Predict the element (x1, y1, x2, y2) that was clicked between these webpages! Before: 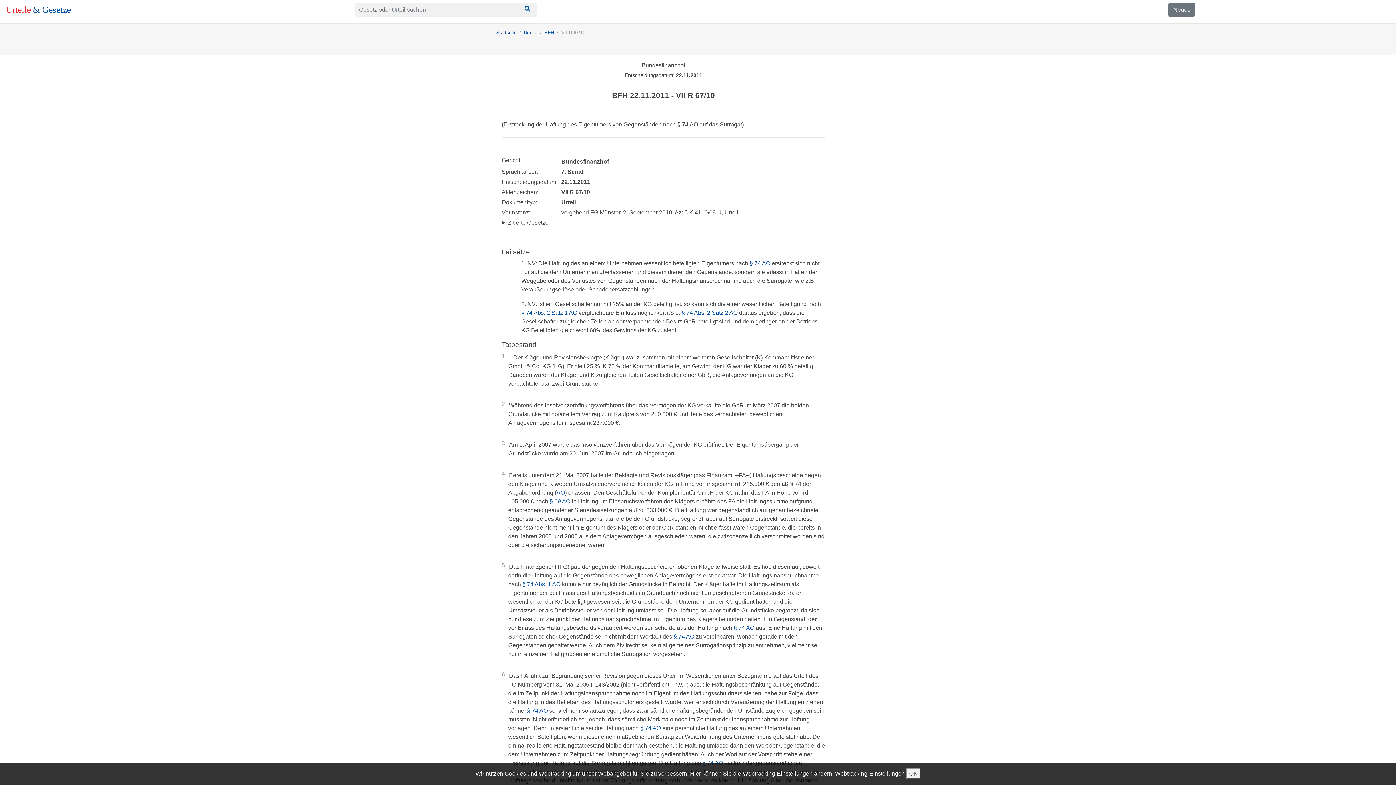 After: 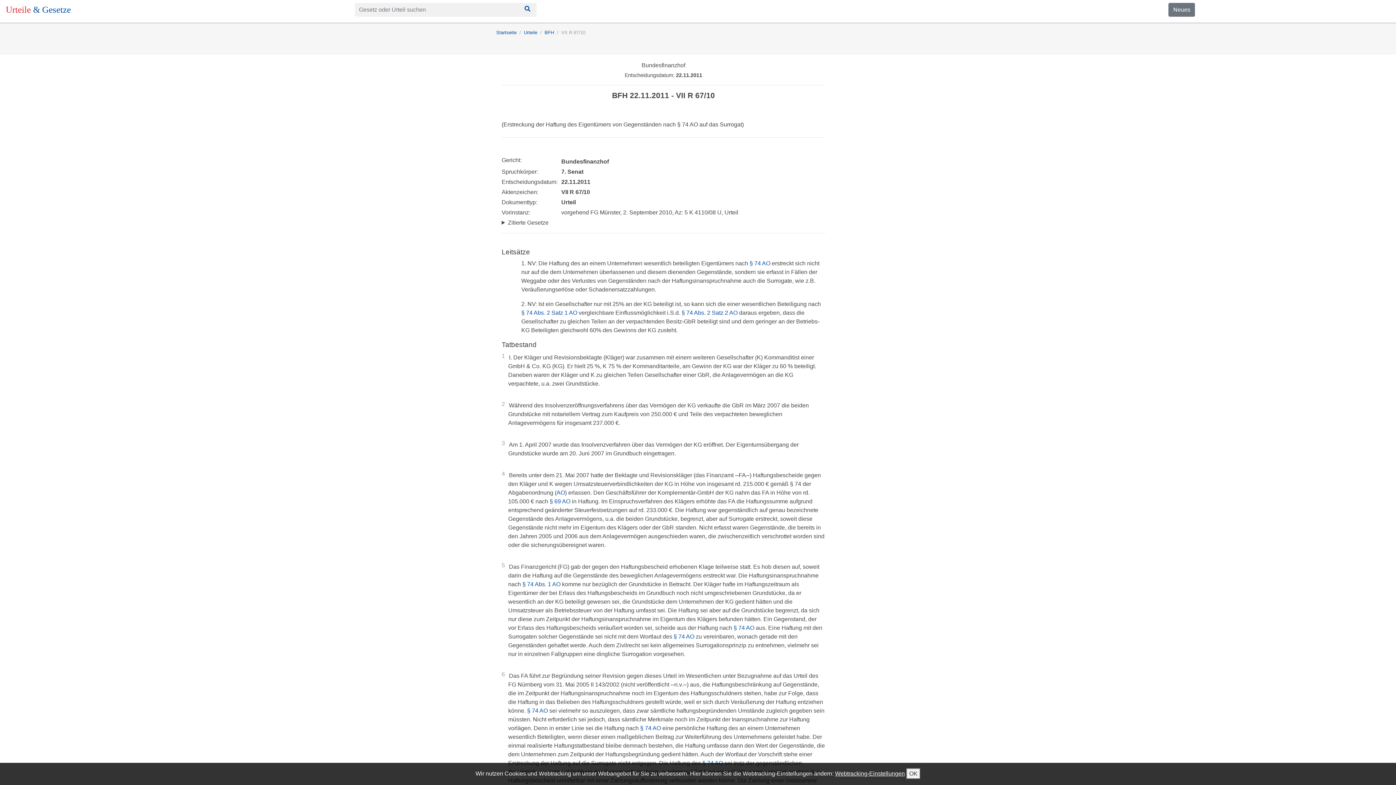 Action: bbox: (561, 29, 585, 35) label: VII R 67/10